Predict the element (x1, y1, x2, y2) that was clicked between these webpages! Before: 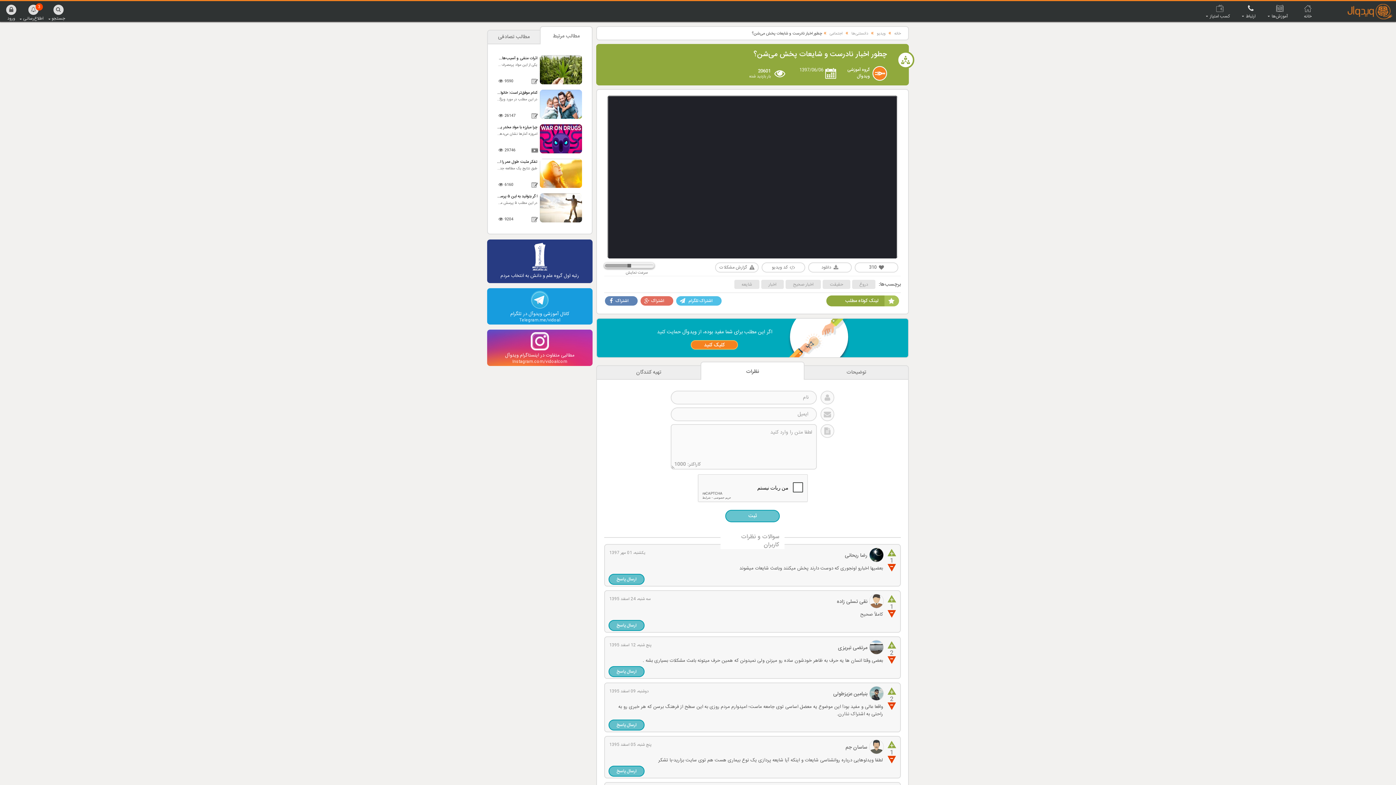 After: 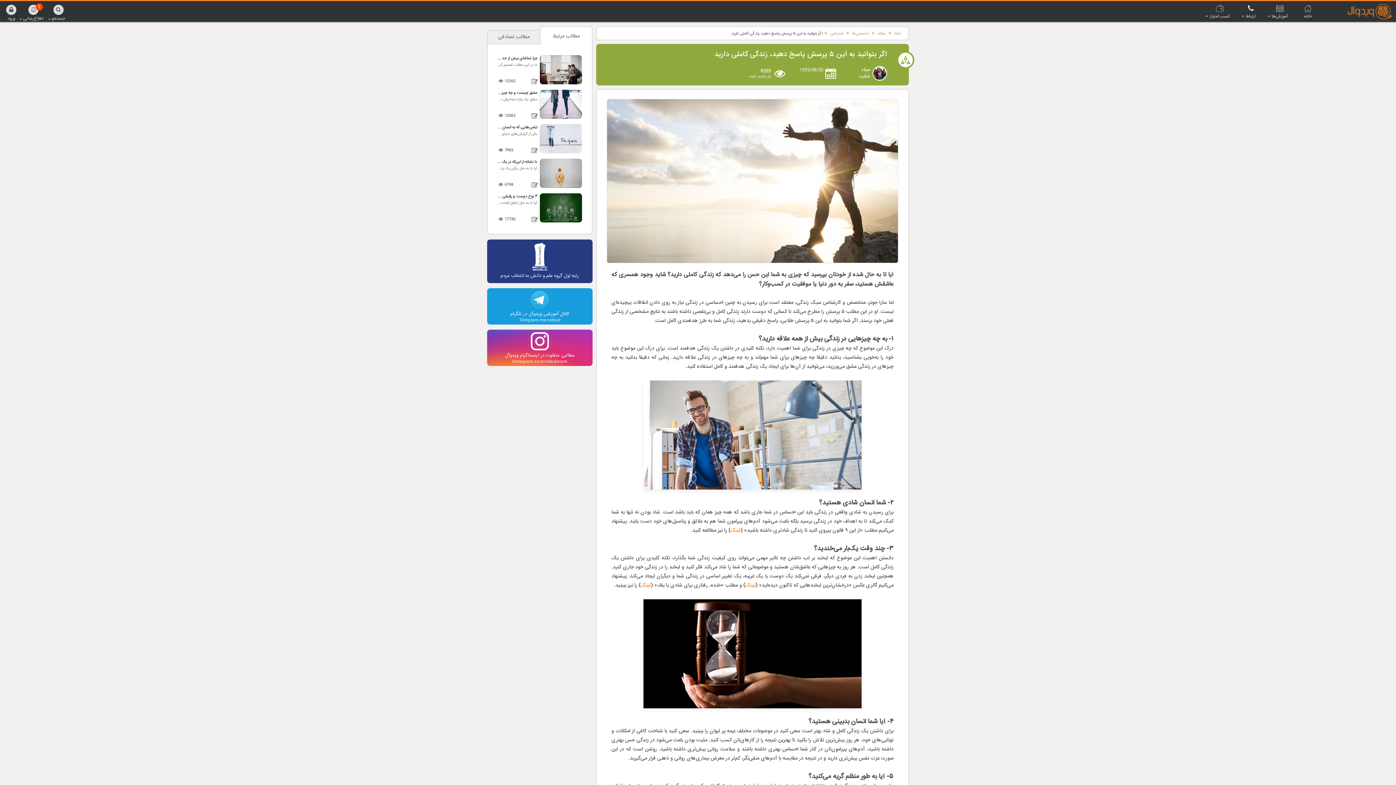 Action: label: اگر بتوانید به این ۵ پرسش پاسخ دهید، زندگی کاملی دارید
در این مطلب ۵ پرسش مطرح می‌شود که به شما در ارزیابی کیفیت زندگی‌تان کمک می‌کند.
9204 bbox: (496, 192, 584, 225)